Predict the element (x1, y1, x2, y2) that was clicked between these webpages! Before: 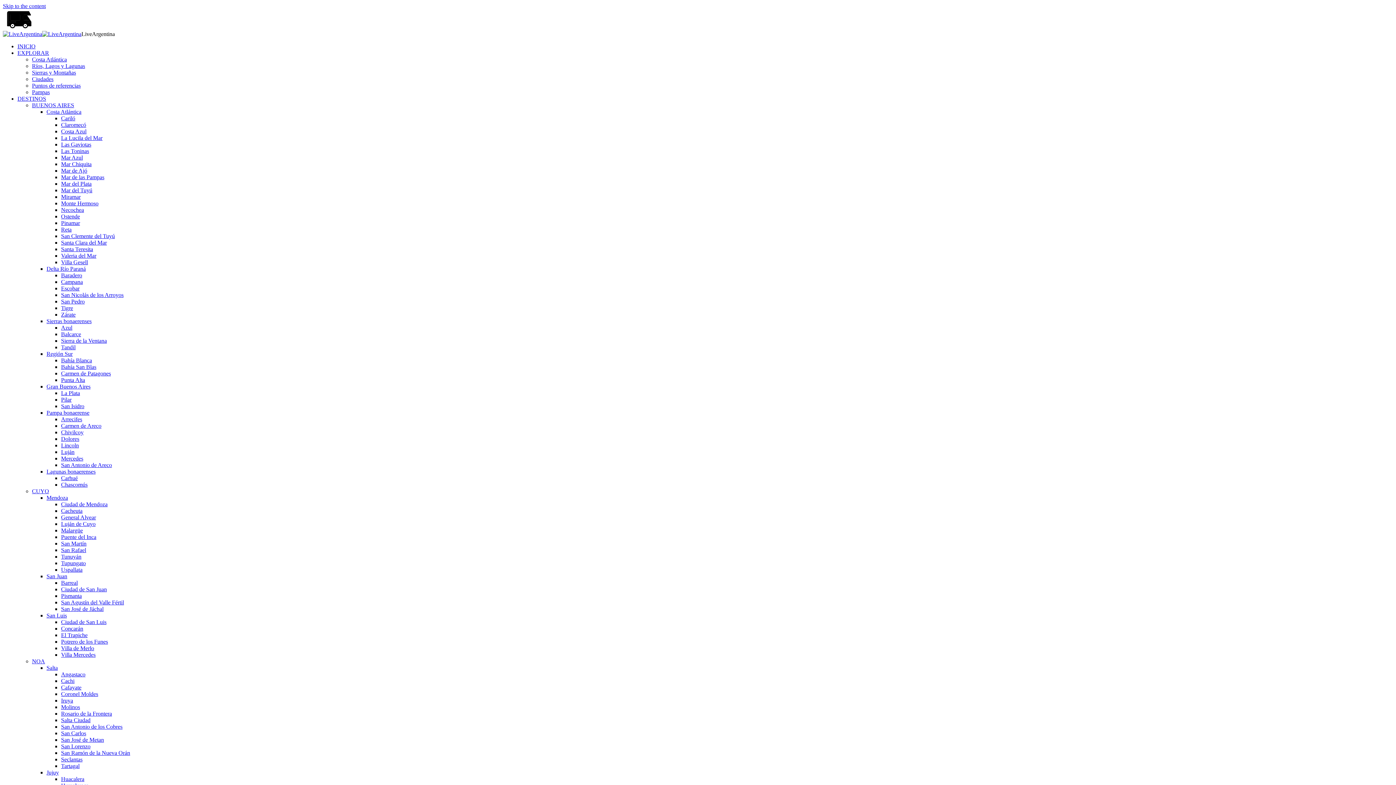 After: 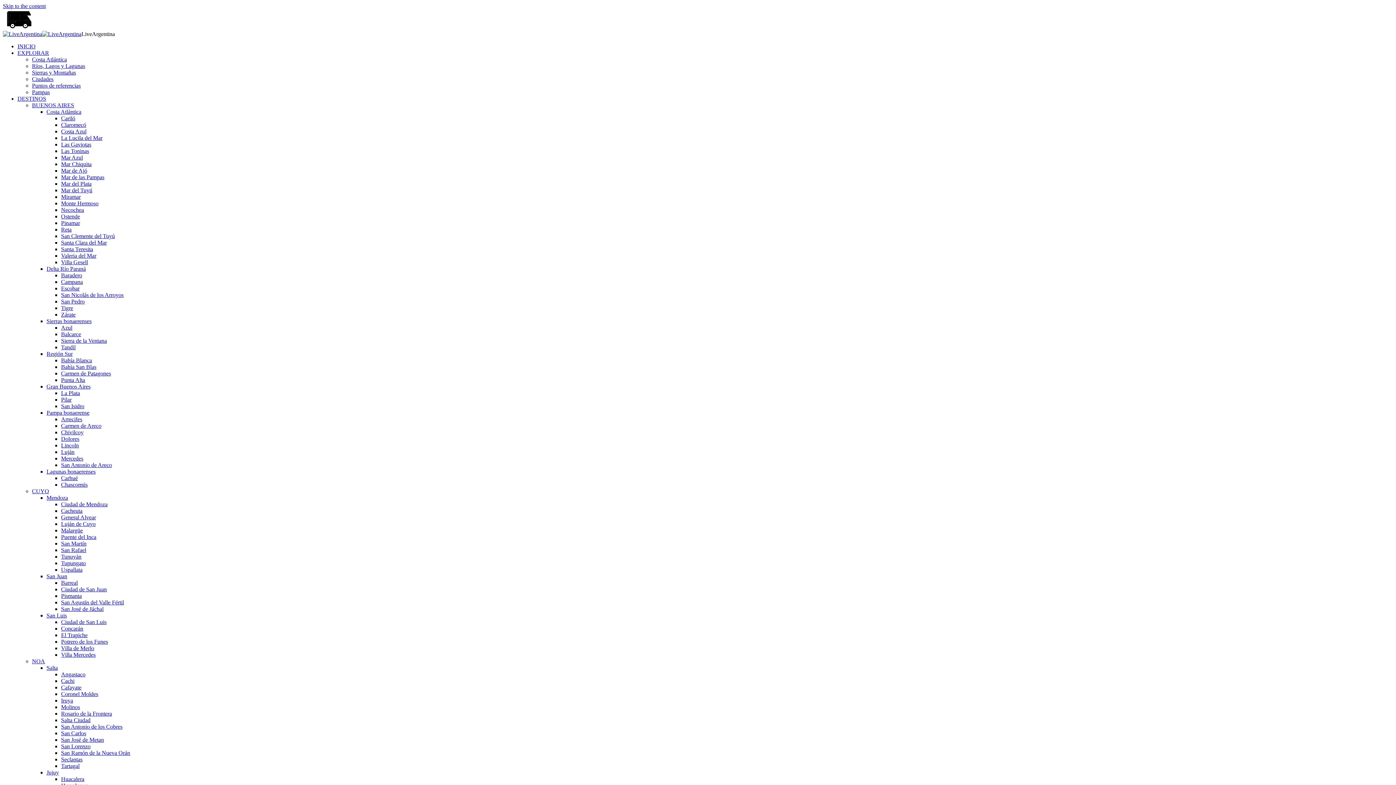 Action: label: NOA bbox: (32, 658, 45, 664)